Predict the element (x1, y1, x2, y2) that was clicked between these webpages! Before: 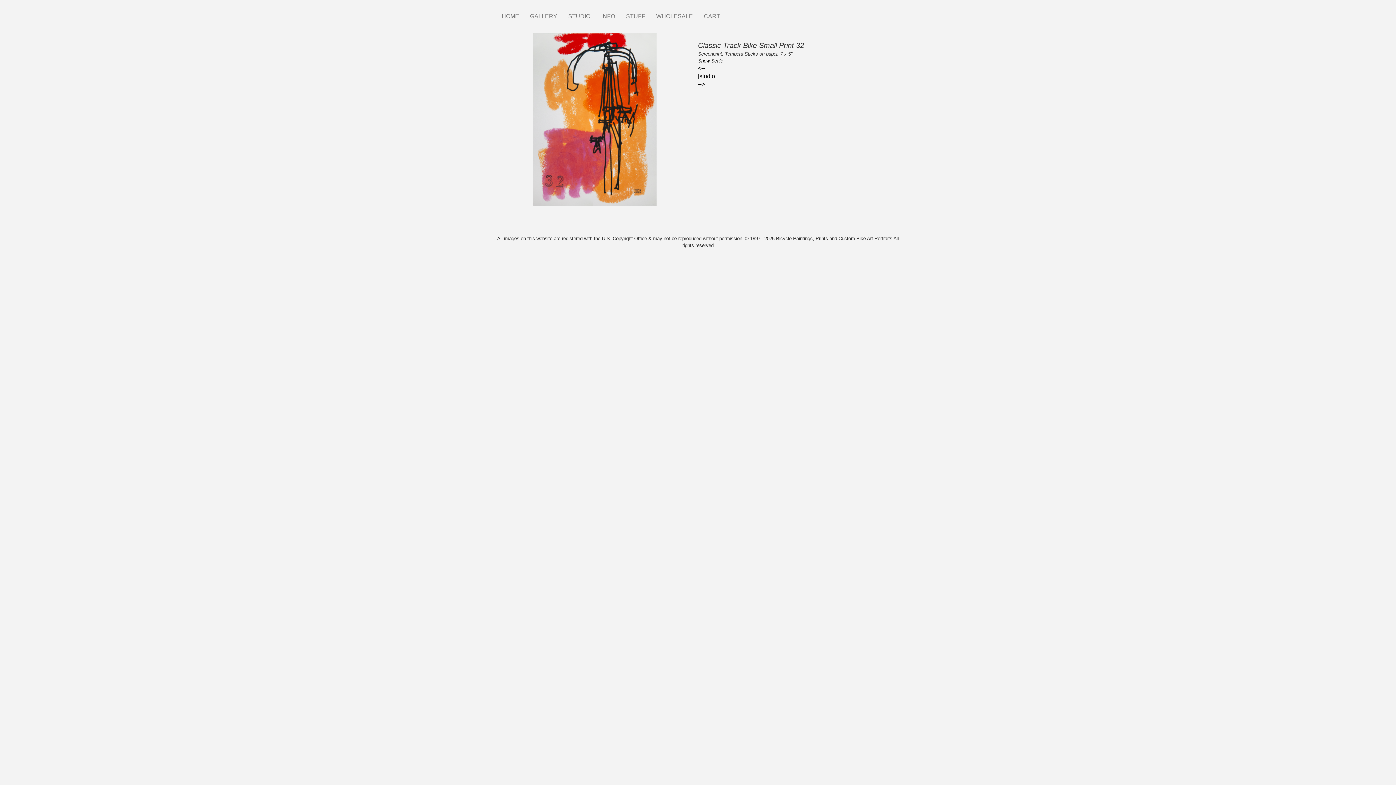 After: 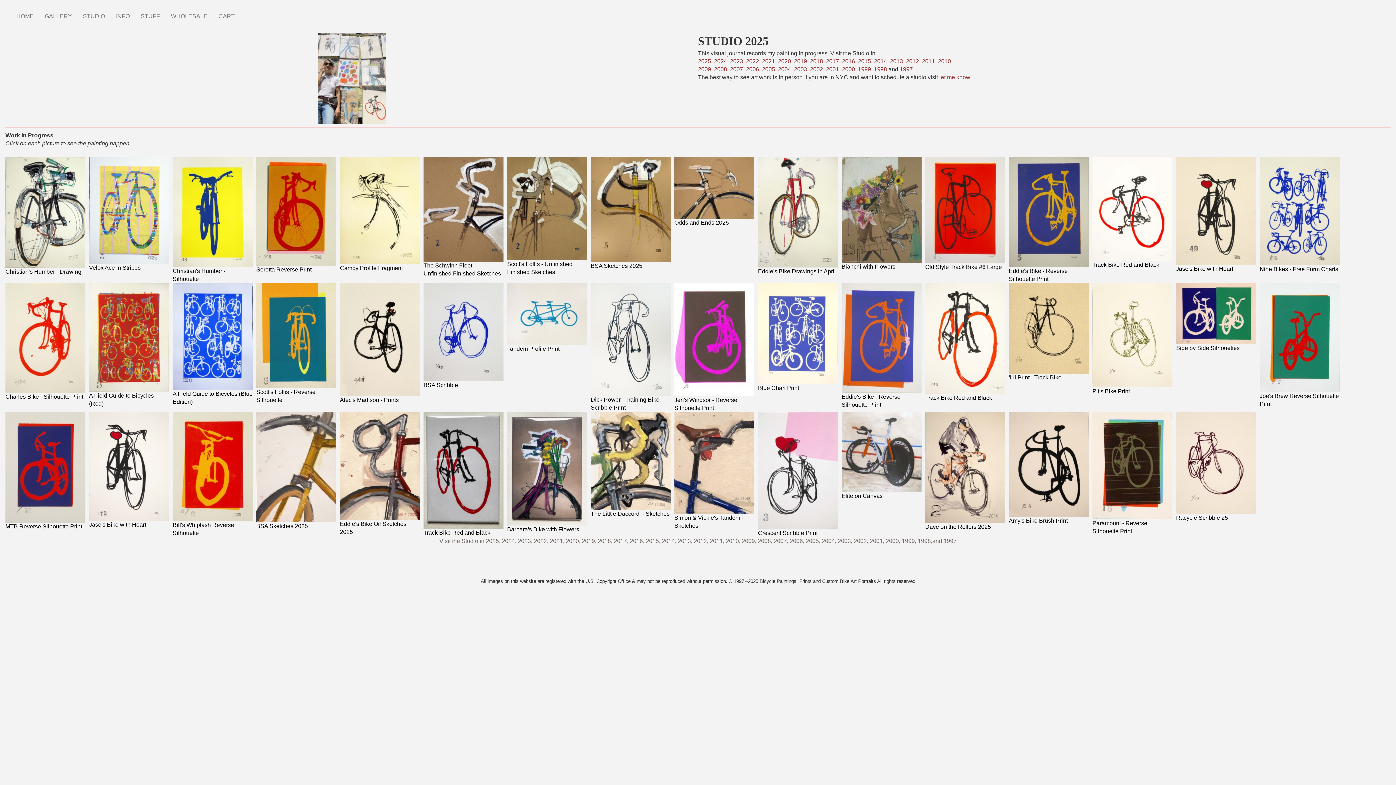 Action: bbox: (562, 7, 596, 25) label: STUDIO